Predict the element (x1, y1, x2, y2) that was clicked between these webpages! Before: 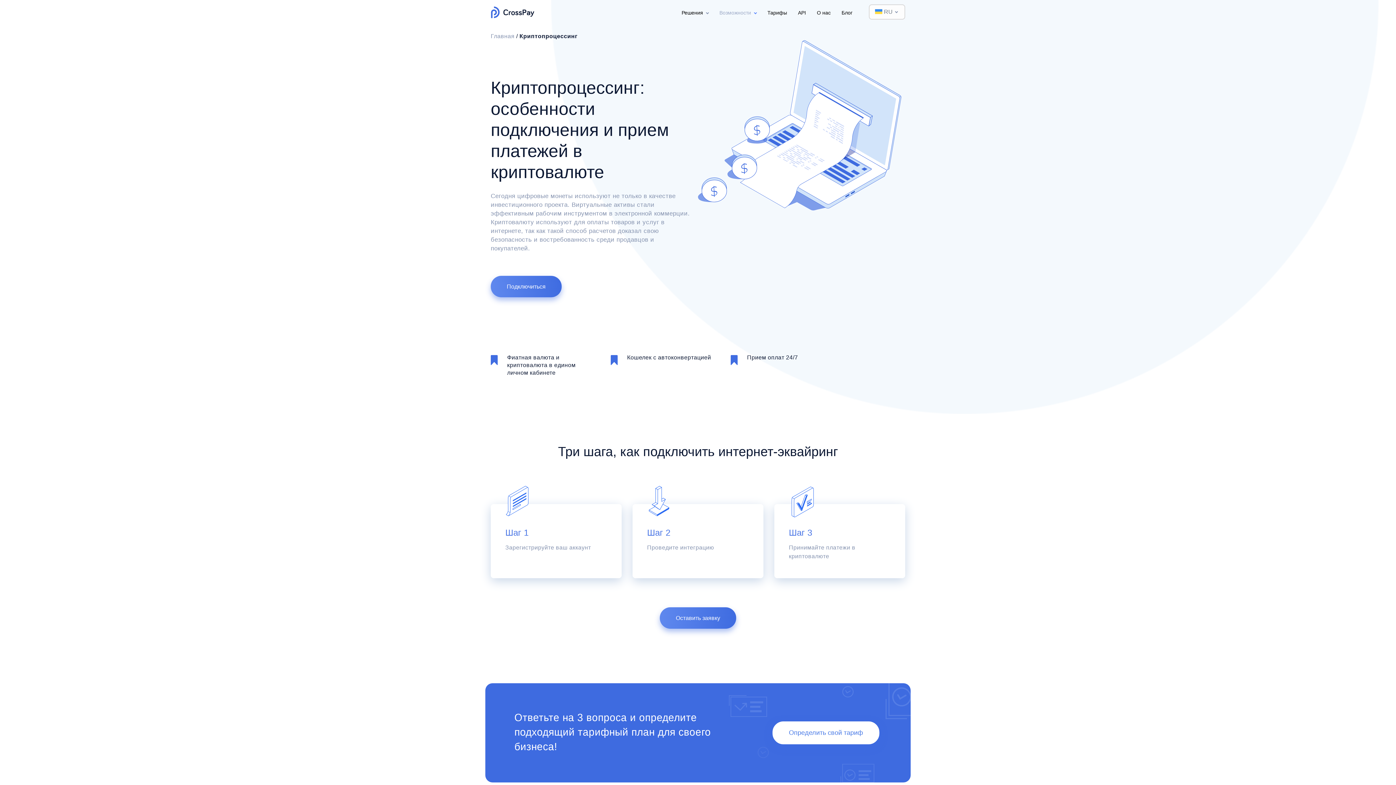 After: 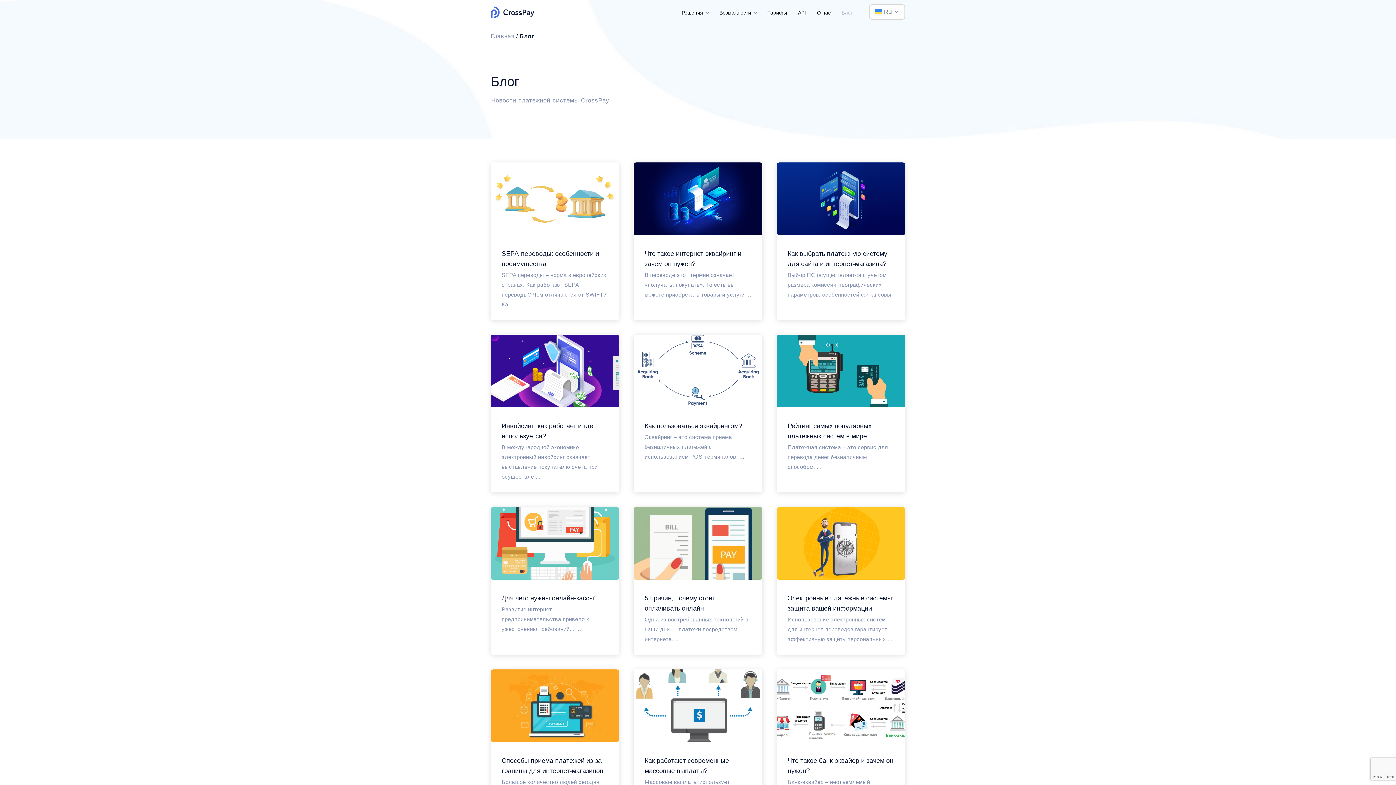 Action: label: Блог bbox: (836, 0, 858, 25)